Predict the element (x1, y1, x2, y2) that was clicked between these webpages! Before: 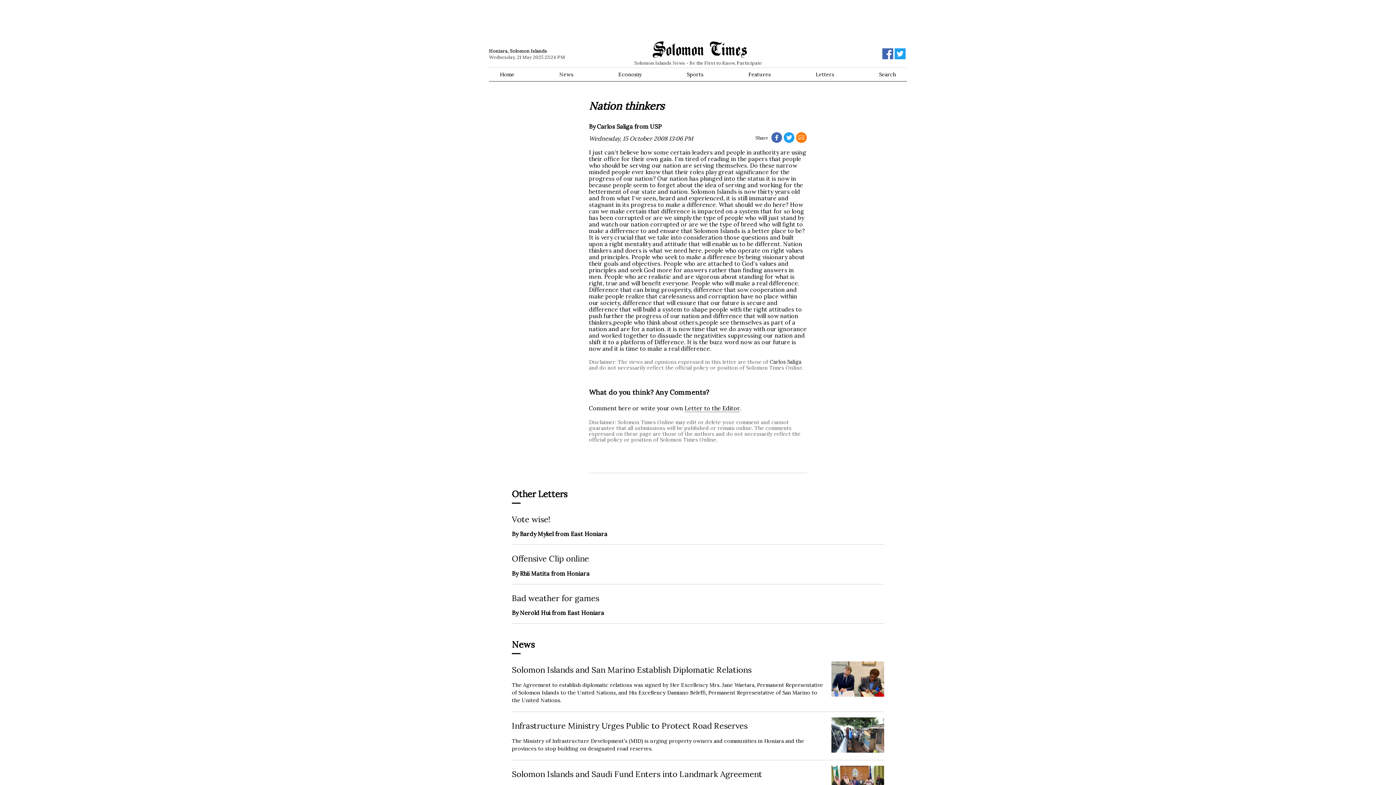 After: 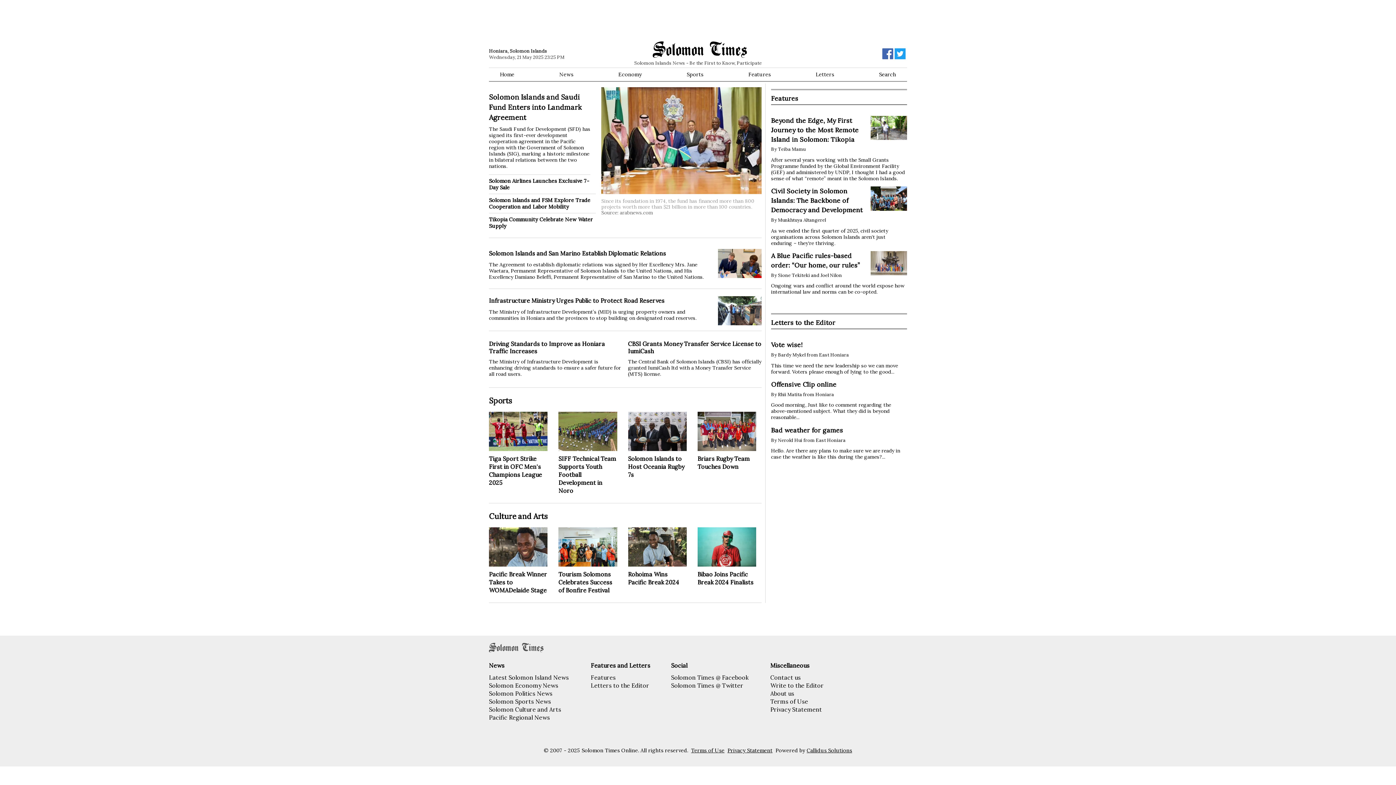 Action: bbox: (607, 53, 792, 59)